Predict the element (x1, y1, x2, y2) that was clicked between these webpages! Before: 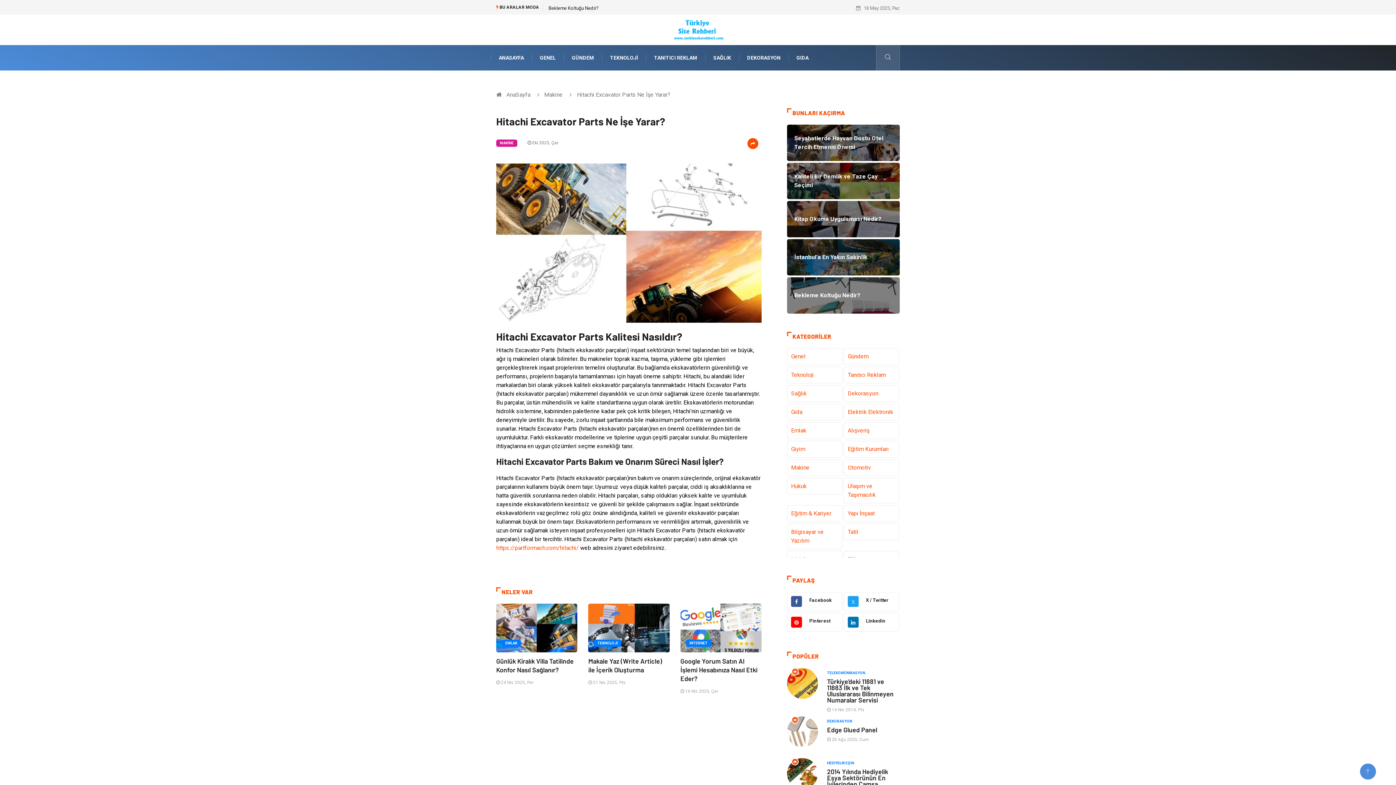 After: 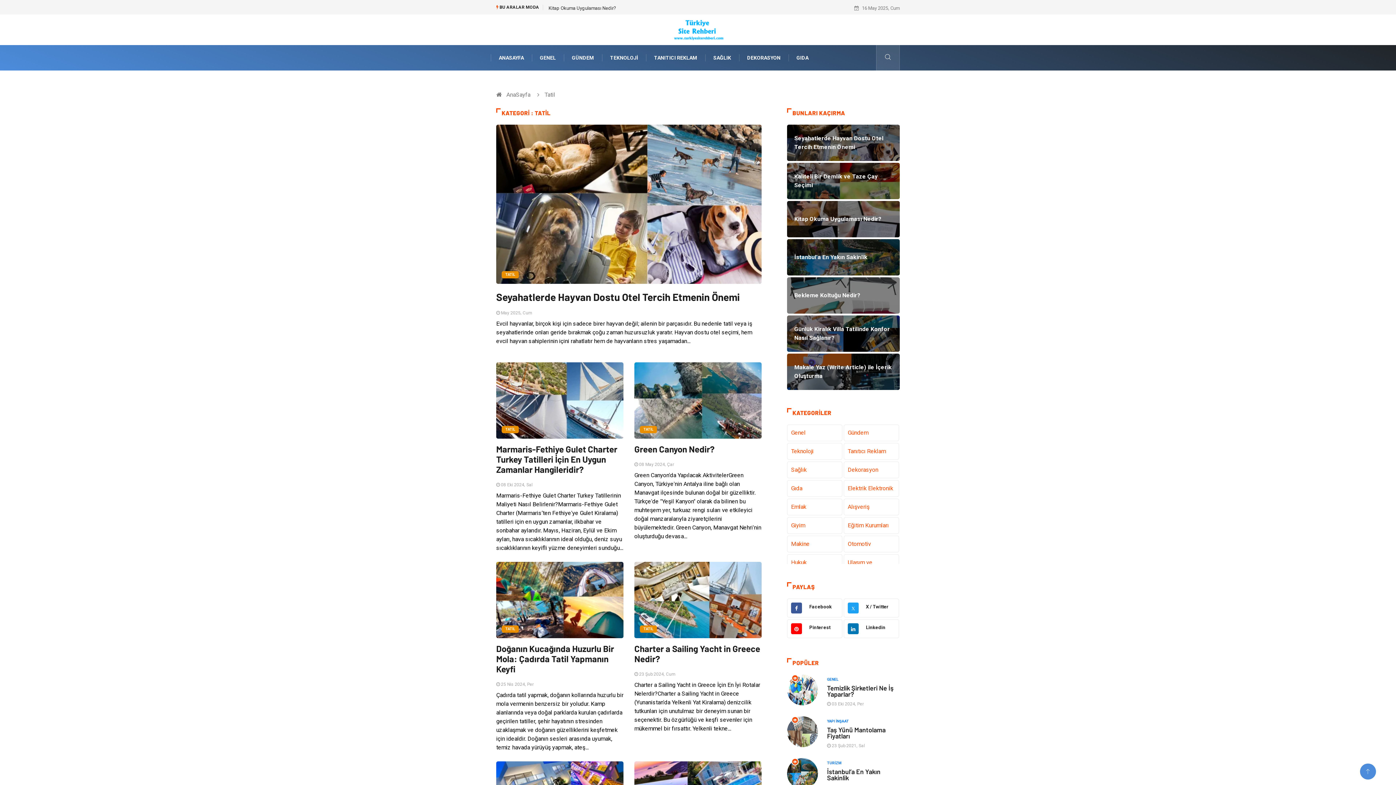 Action: label: Tatil bbox: (843, 524, 899, 540)